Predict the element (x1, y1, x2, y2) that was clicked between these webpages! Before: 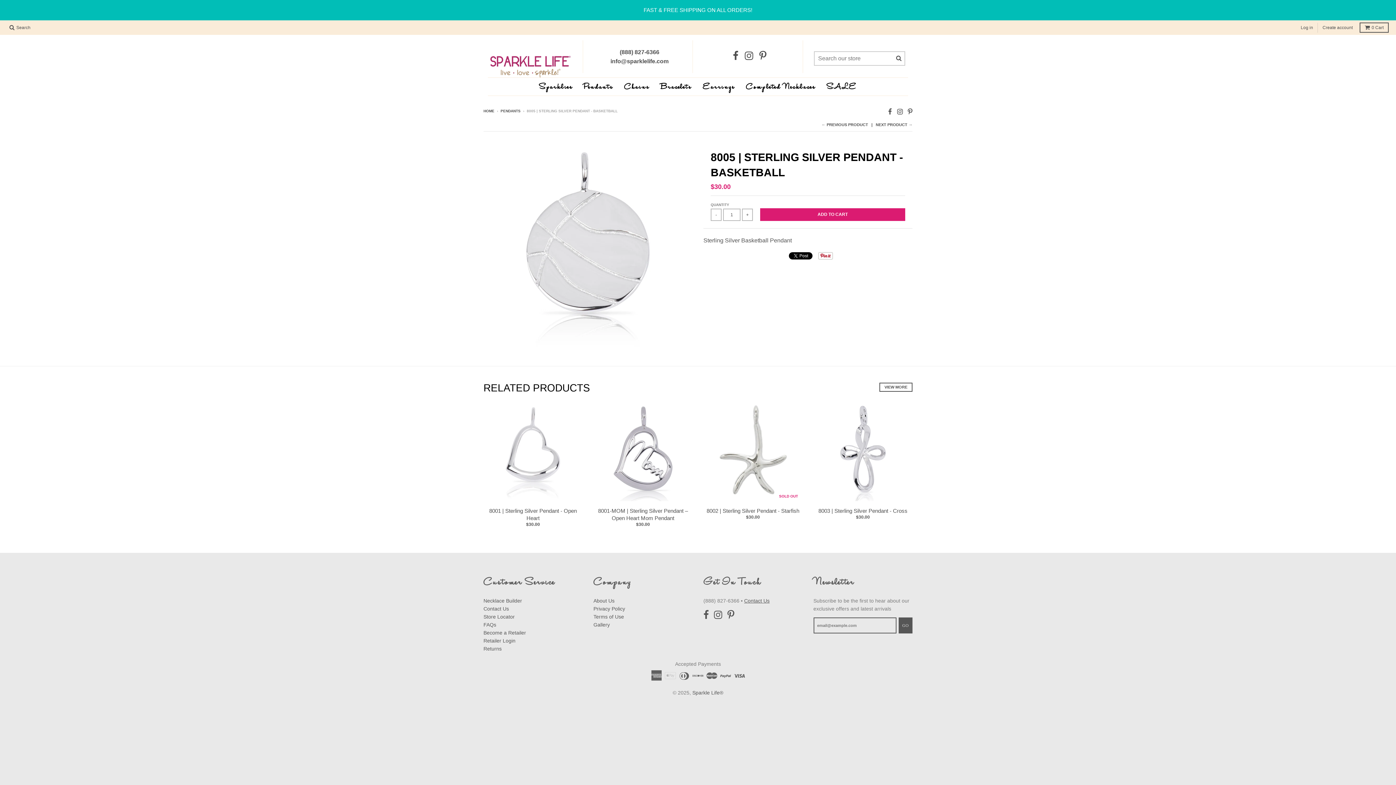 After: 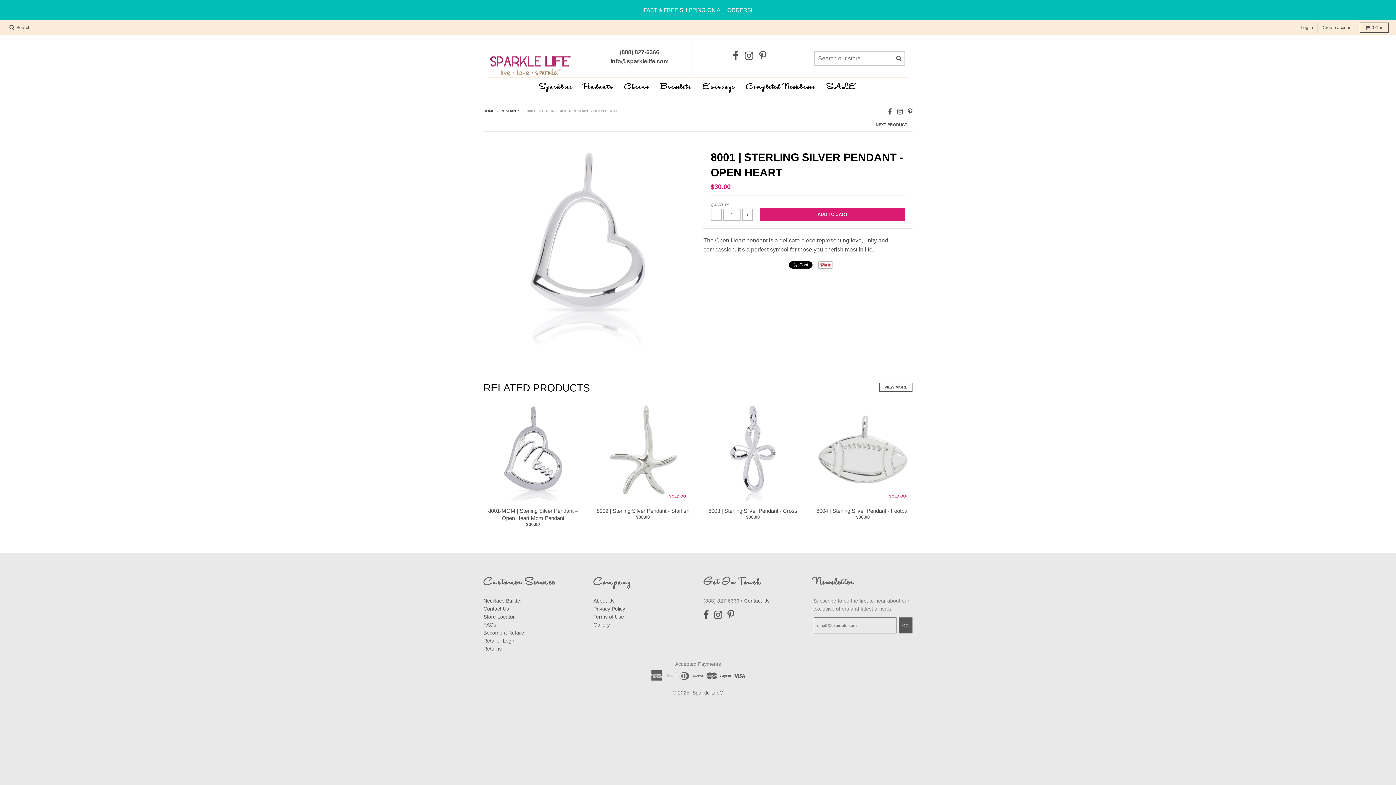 Action: bbox: (483, 402, 582, 501)